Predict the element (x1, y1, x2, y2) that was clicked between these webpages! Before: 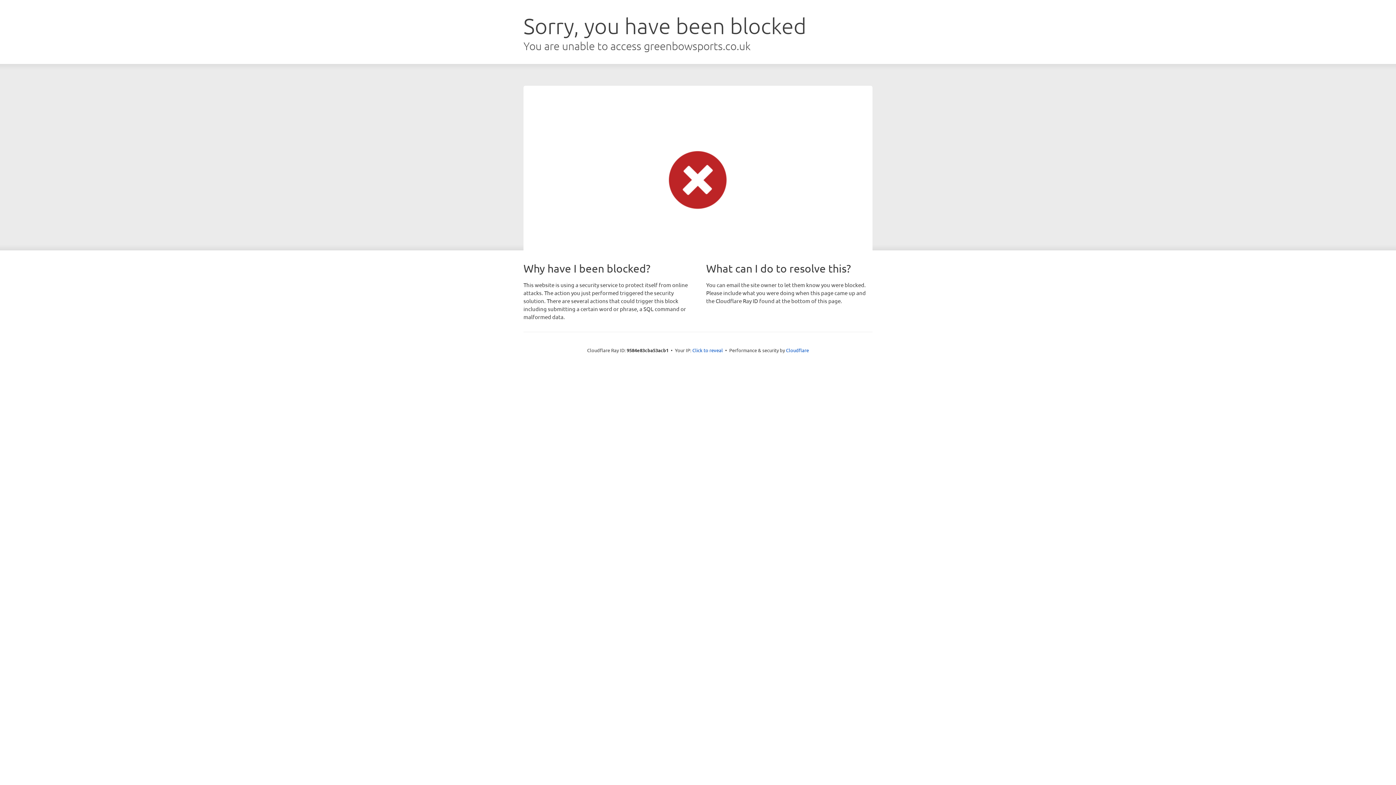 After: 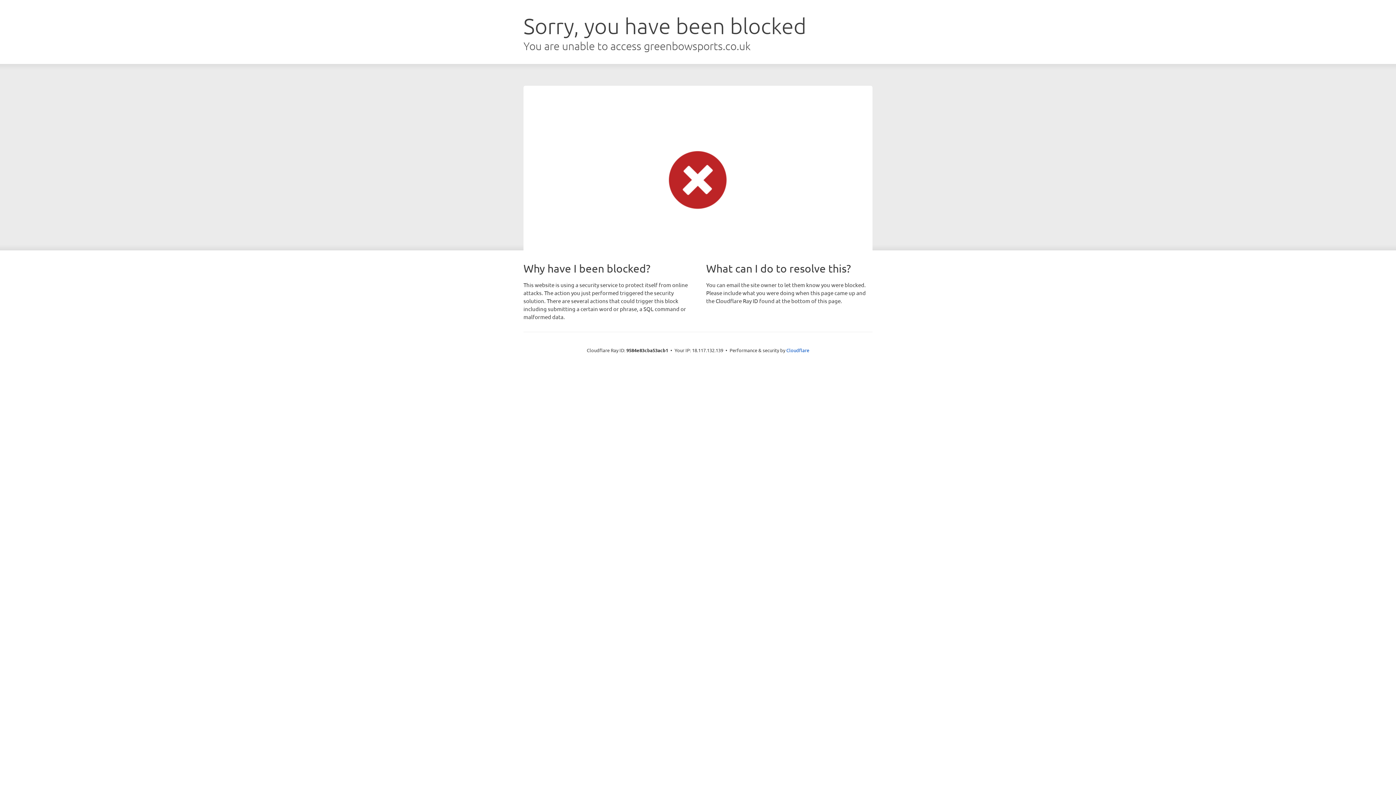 Action: label: Click to reveal bbox: (692, 346, 723, 353)